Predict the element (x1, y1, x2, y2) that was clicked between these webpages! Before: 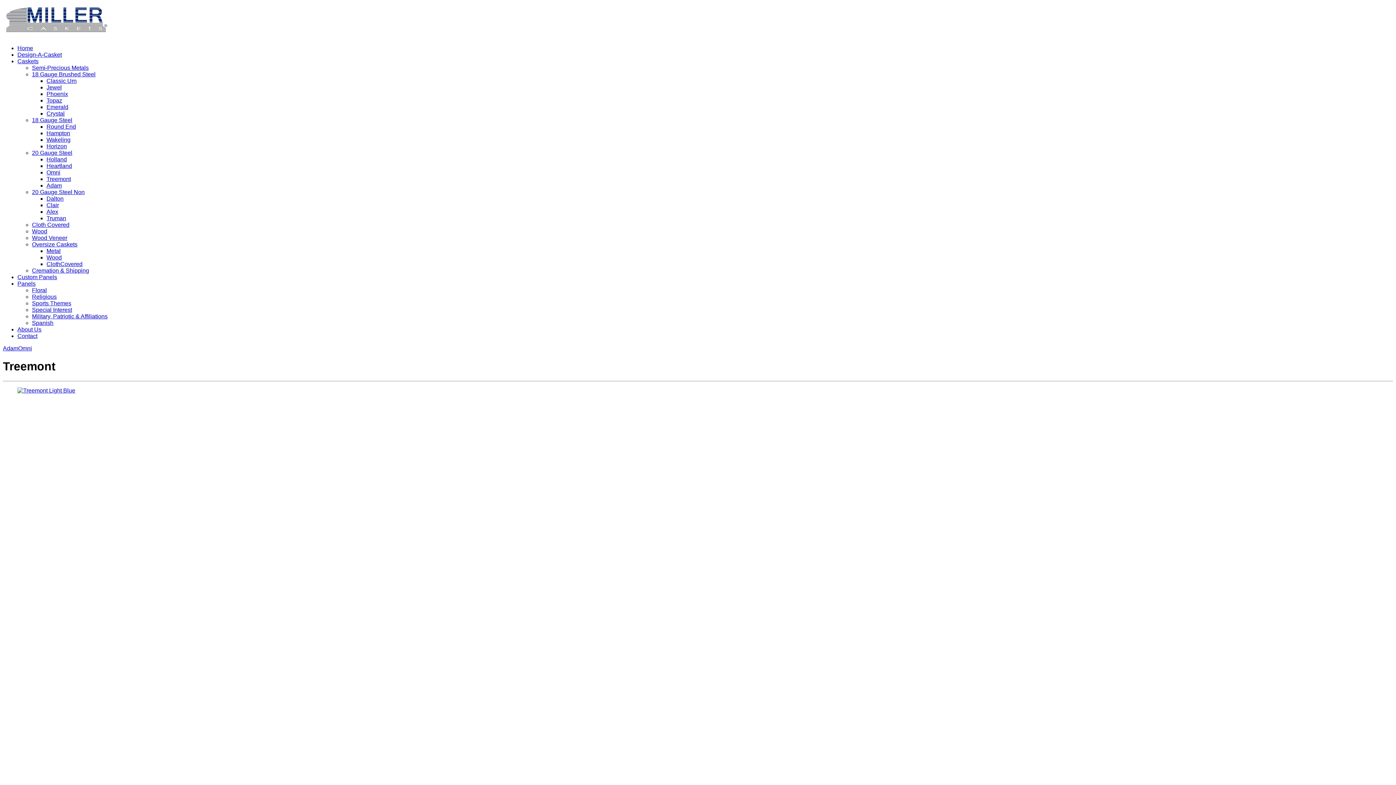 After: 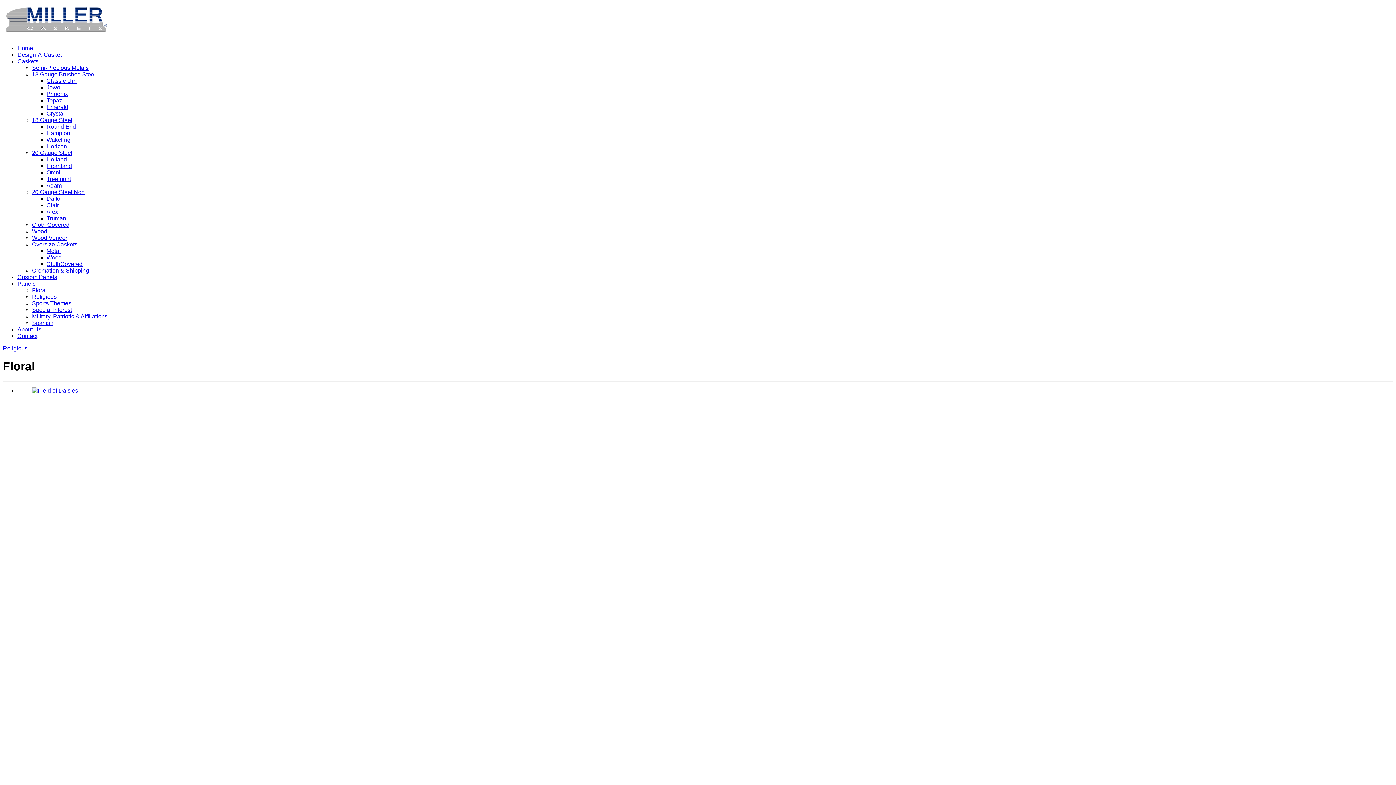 Action: bbox: (32, 287, 46, 293) label: Floral